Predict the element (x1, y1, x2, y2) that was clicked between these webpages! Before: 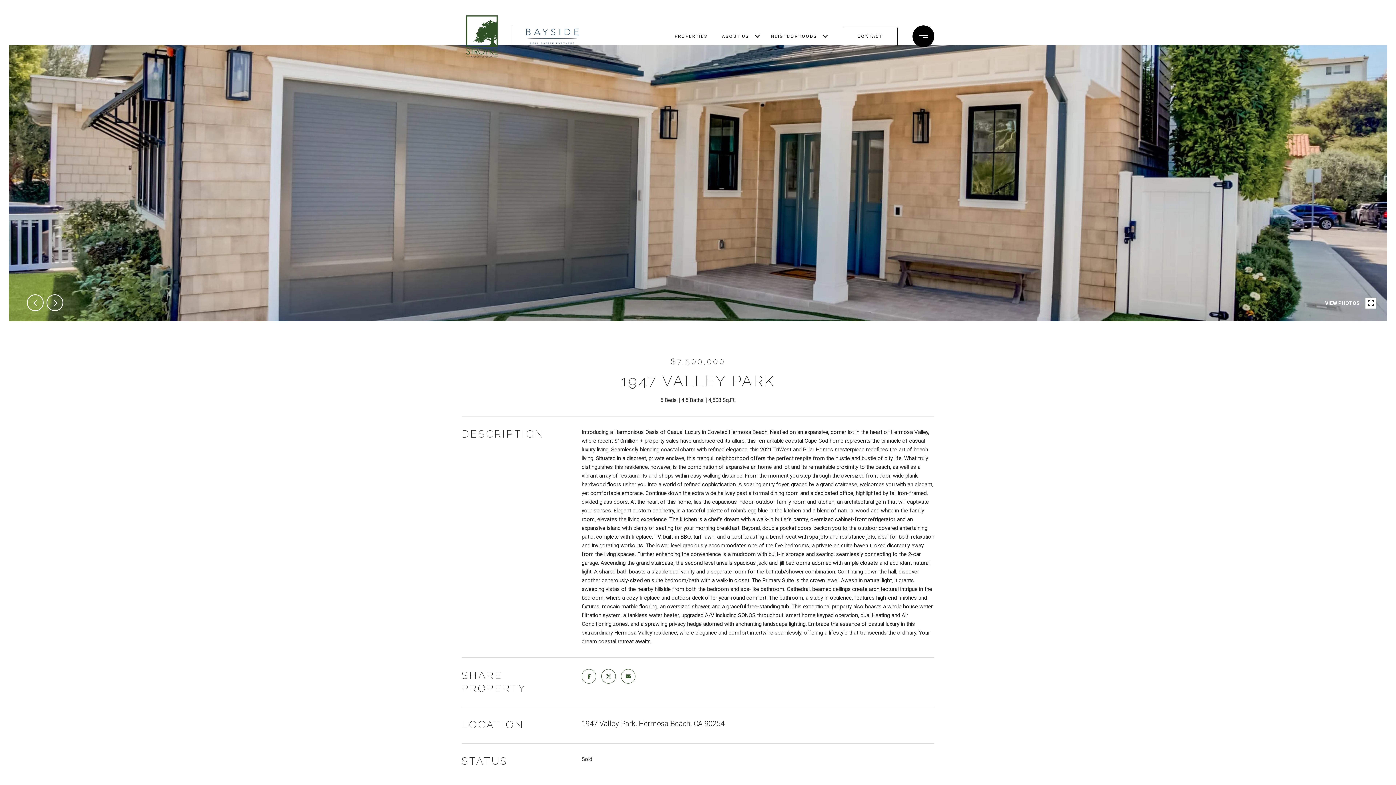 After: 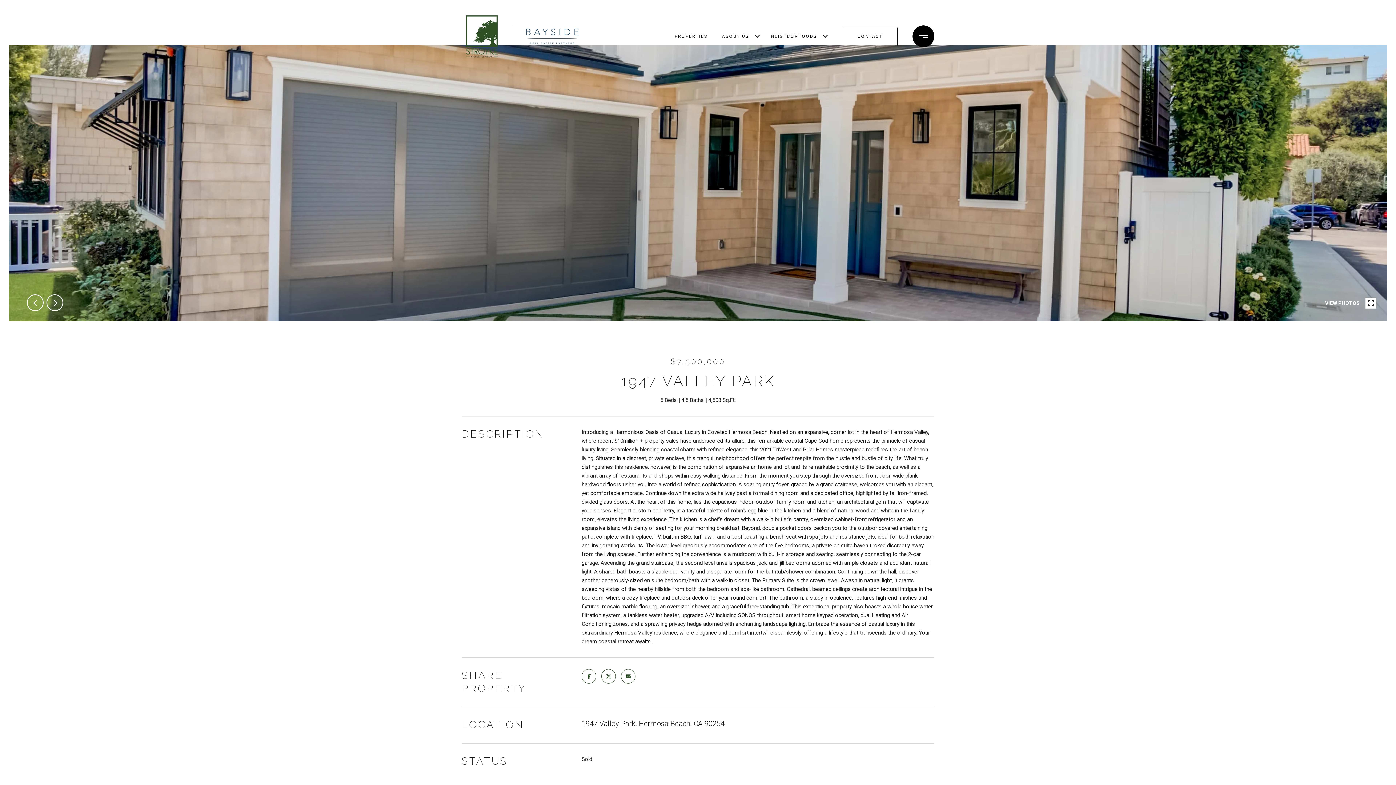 Action: label: NEIGHBORHOODS bbox: (767, 30, 820, 42)